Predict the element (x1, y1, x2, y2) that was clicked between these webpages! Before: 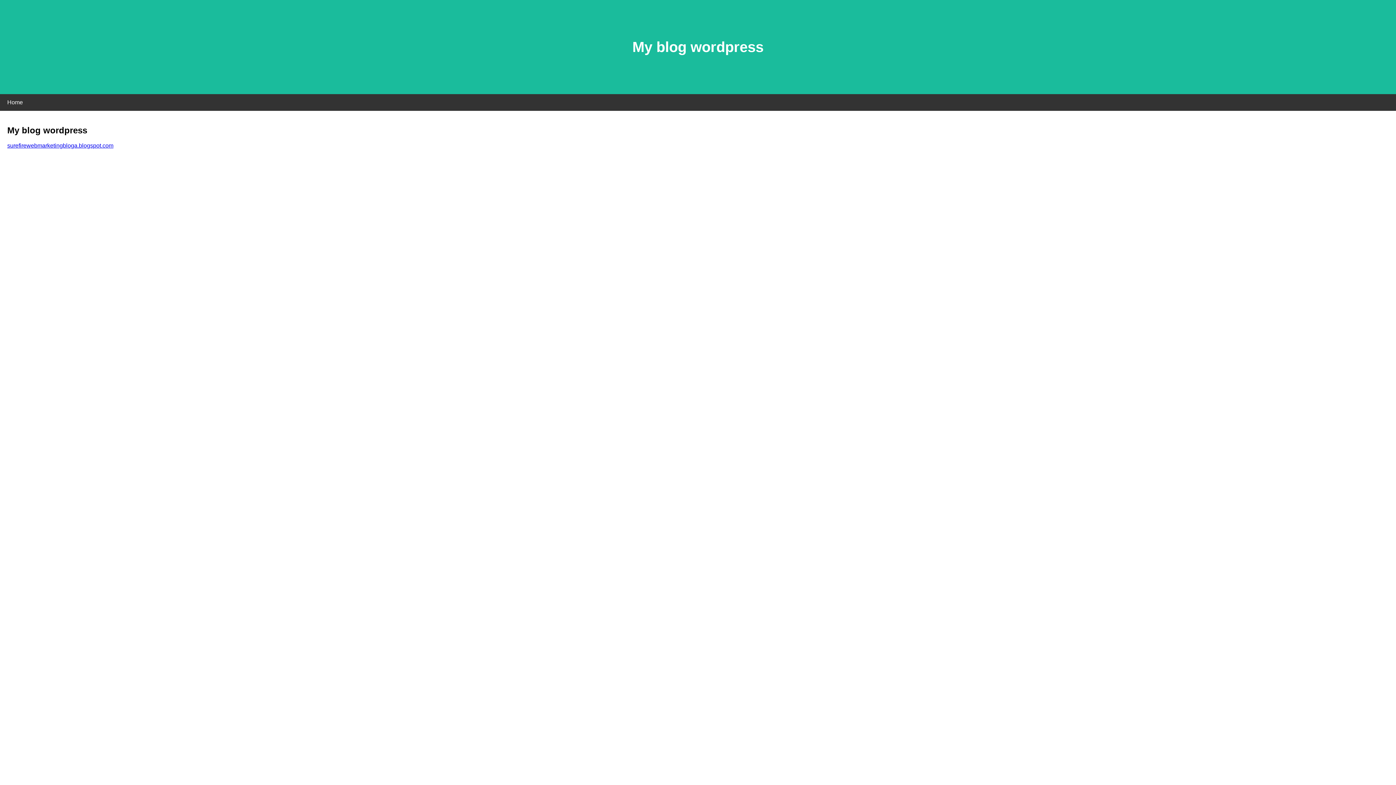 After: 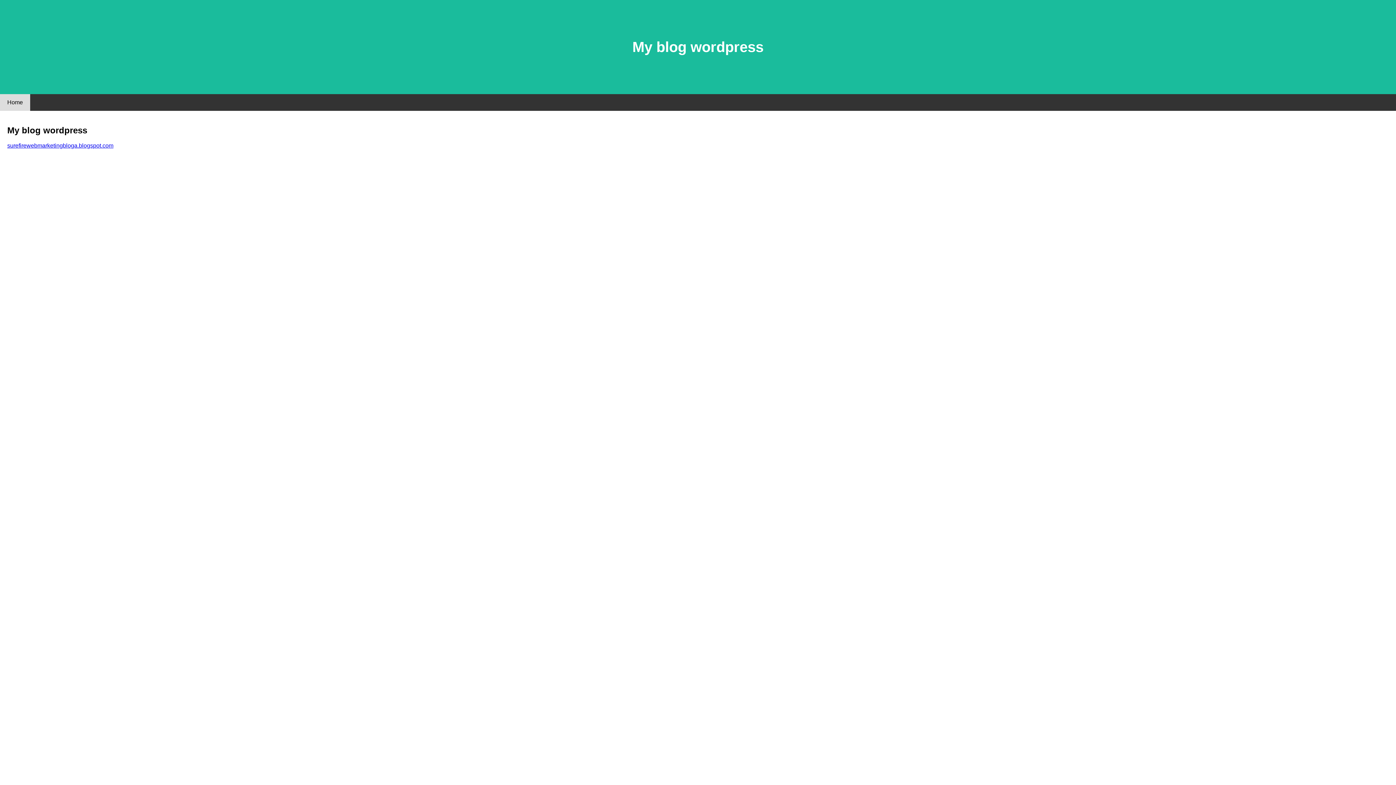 Action: bbox: (0, 94, 30, 110) label: Home